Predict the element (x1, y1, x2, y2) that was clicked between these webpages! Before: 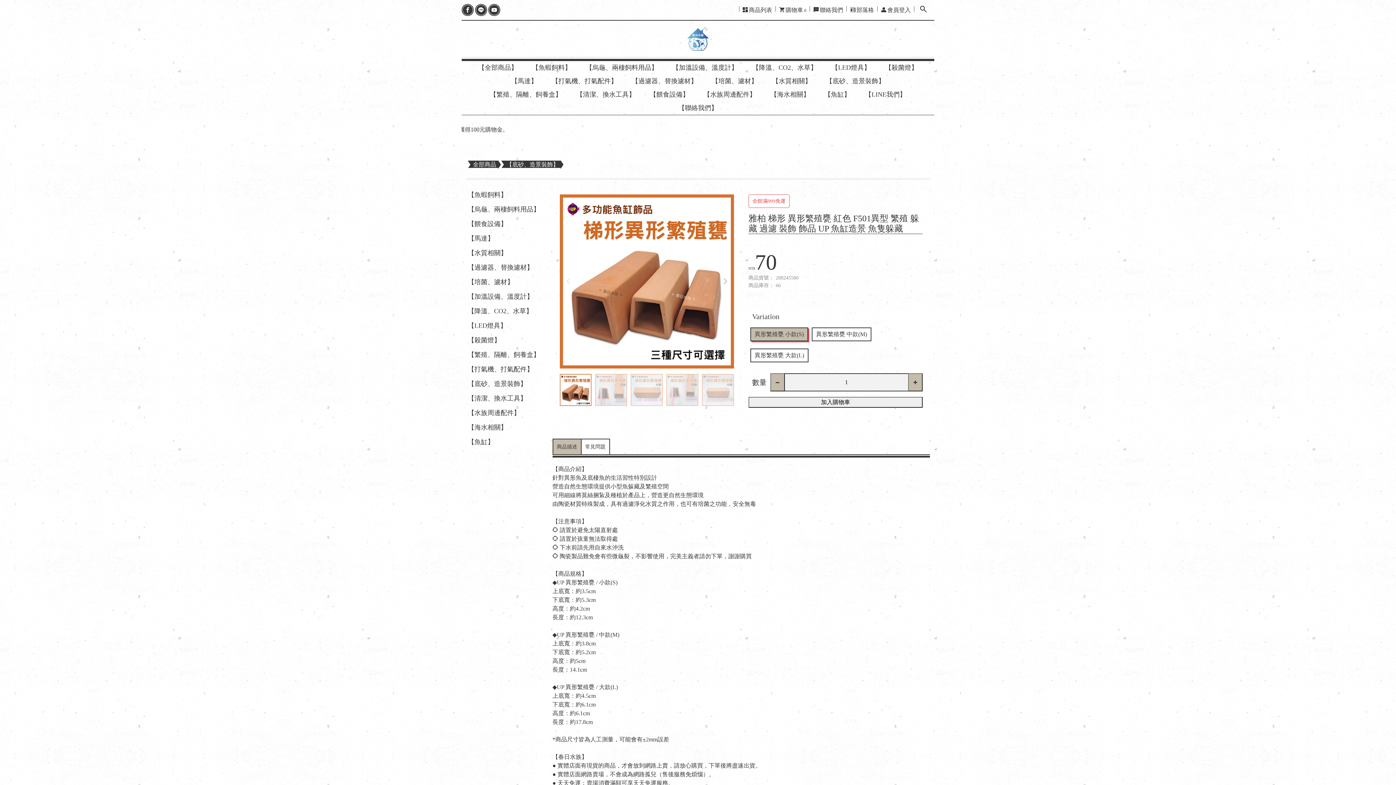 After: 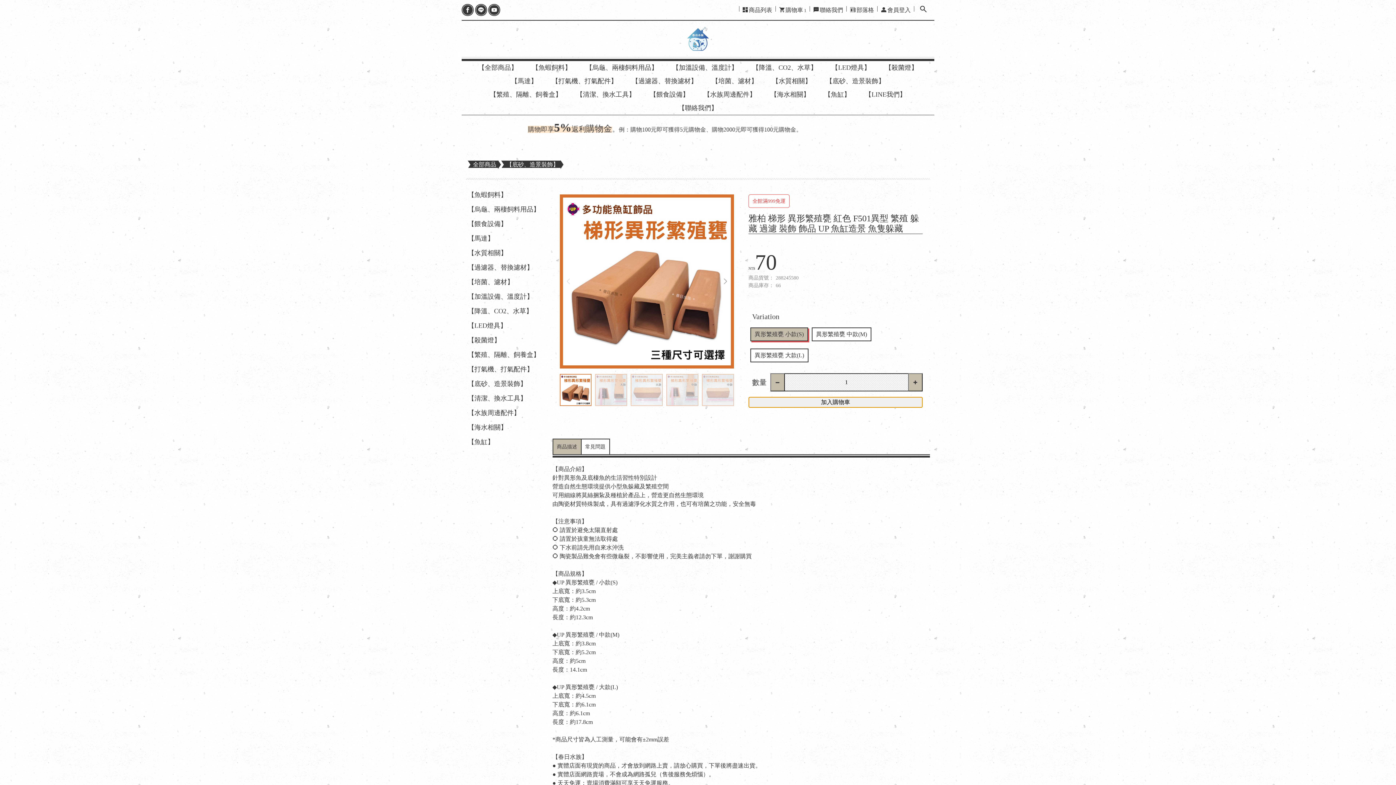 Action: bbox: (748, 397, 922, 408) label: 加入購物車